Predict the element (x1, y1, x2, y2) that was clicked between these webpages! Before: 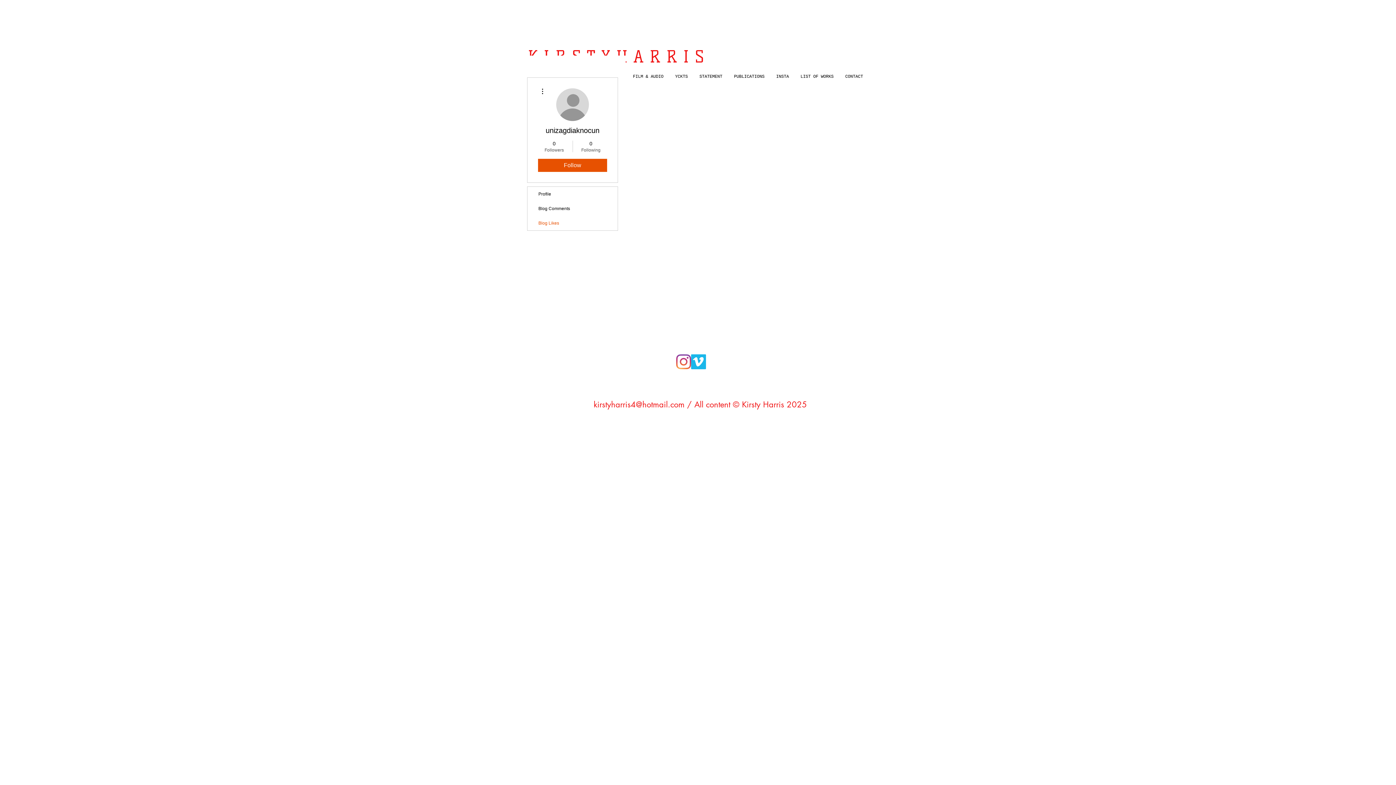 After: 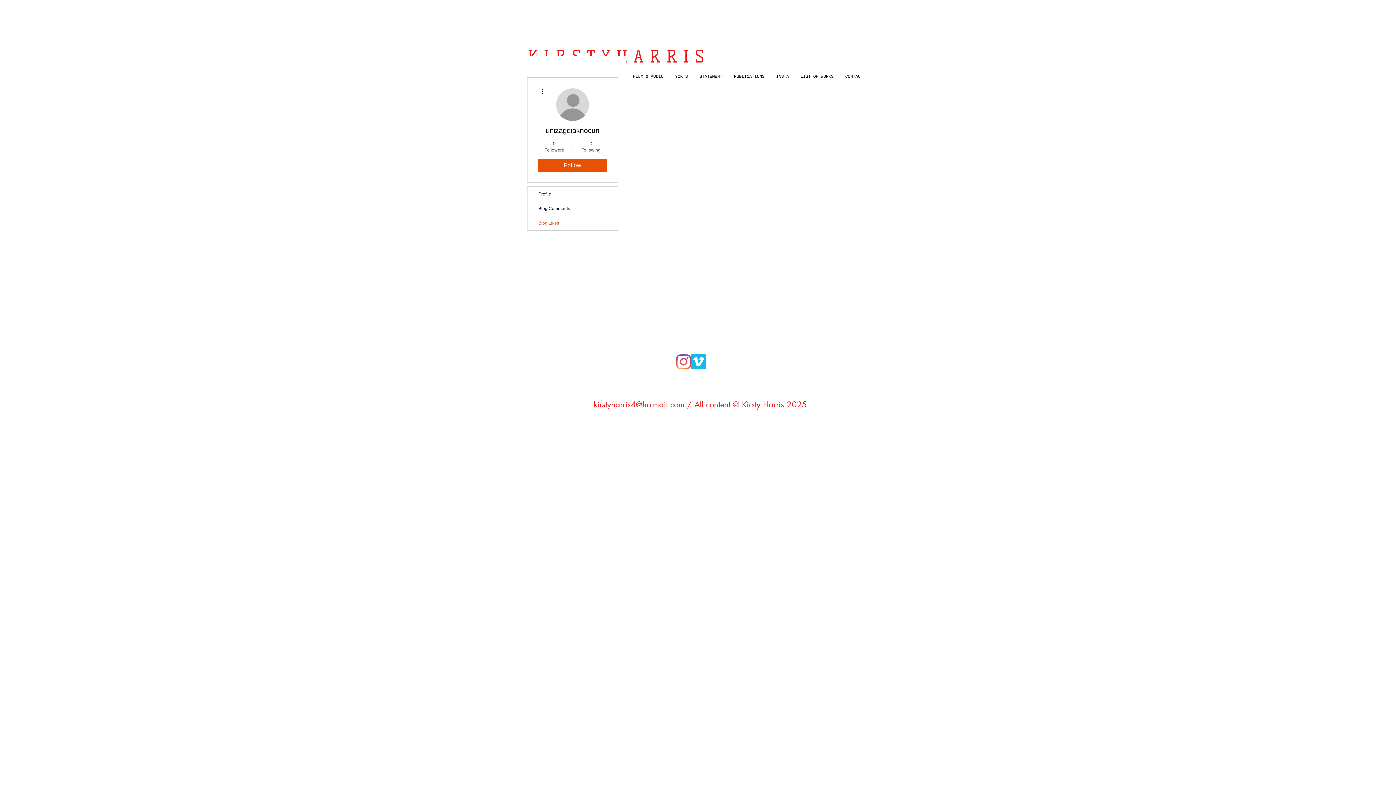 Action: label: kirstyharris4@hotmail.com bbox: (593, 399, 684, 409)